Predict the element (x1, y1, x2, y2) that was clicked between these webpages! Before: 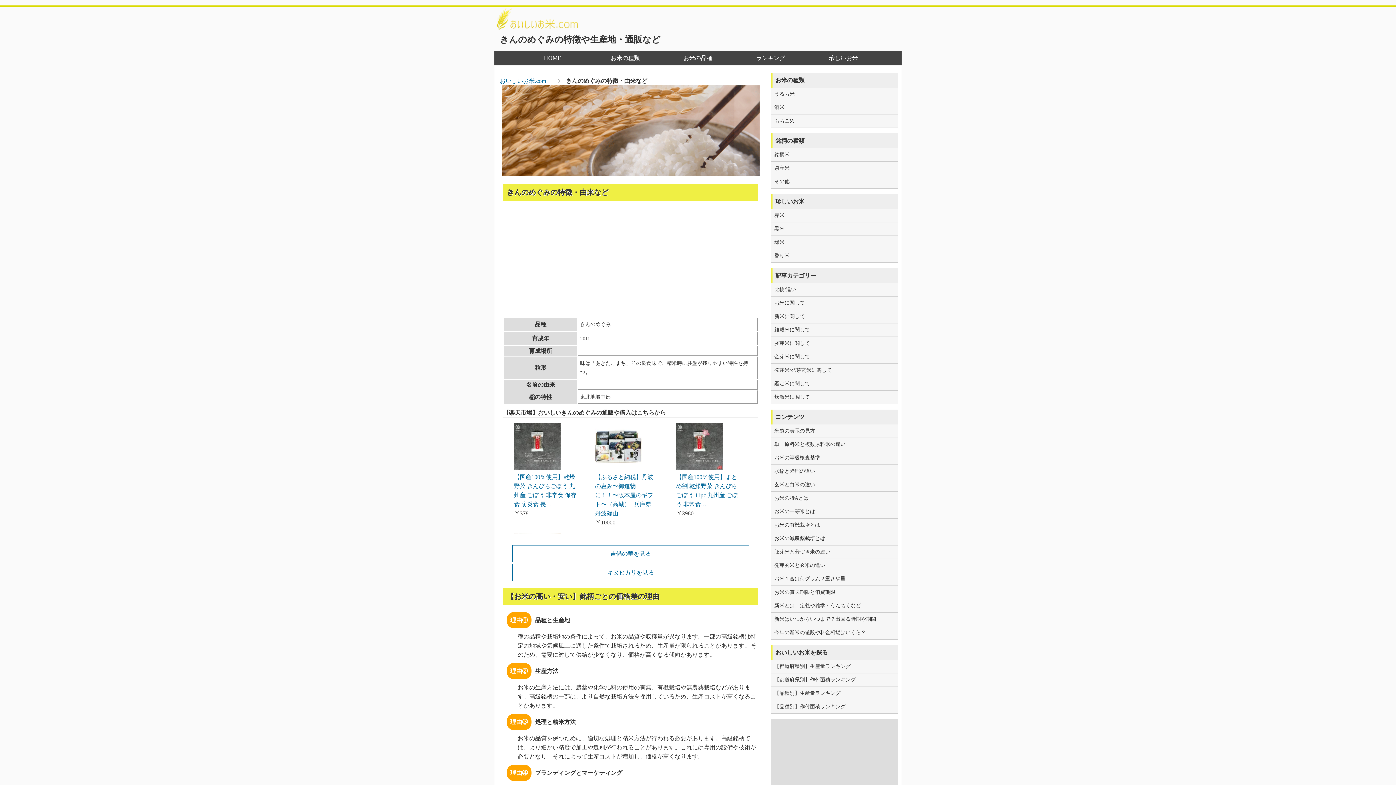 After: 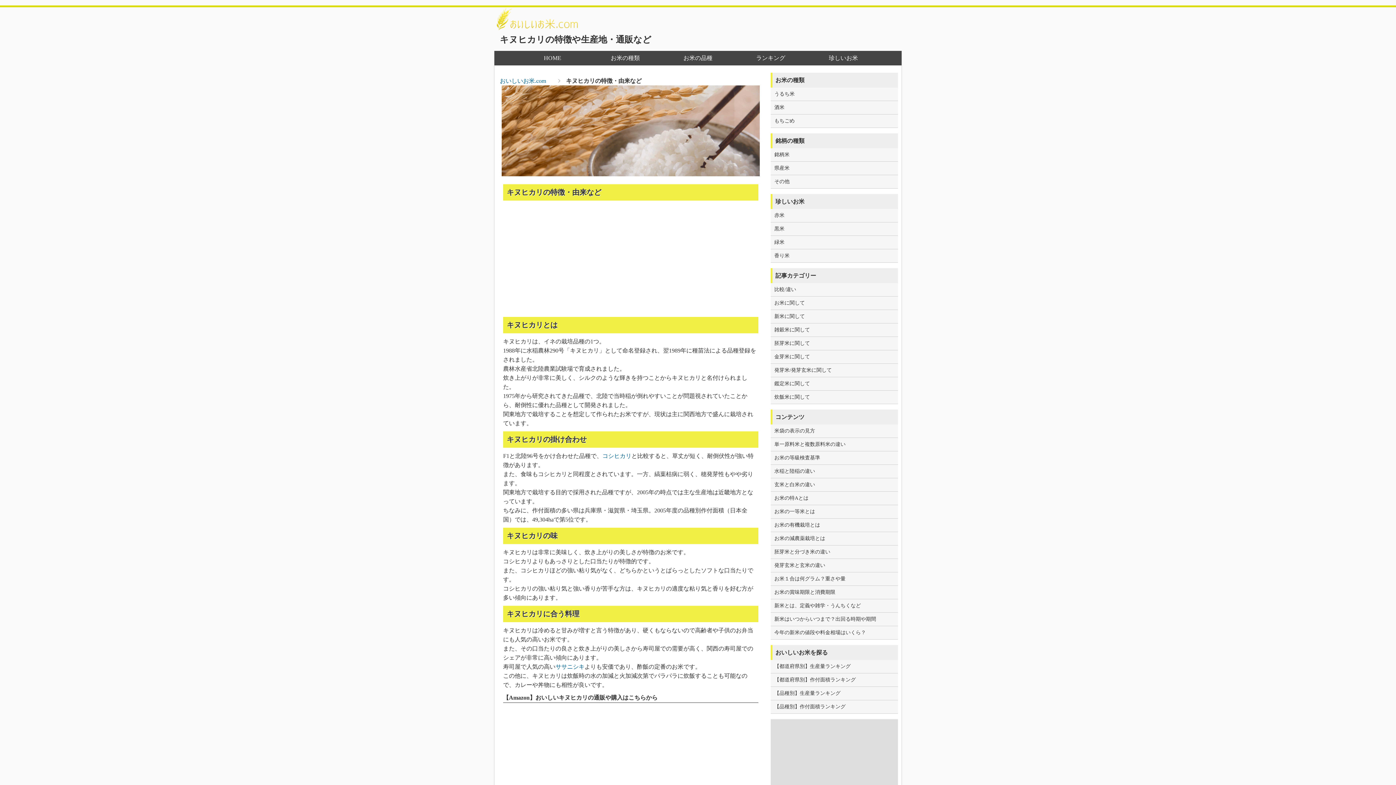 Action: label: キヌヒカリを見る bbox: (512, 564, 749, 581)